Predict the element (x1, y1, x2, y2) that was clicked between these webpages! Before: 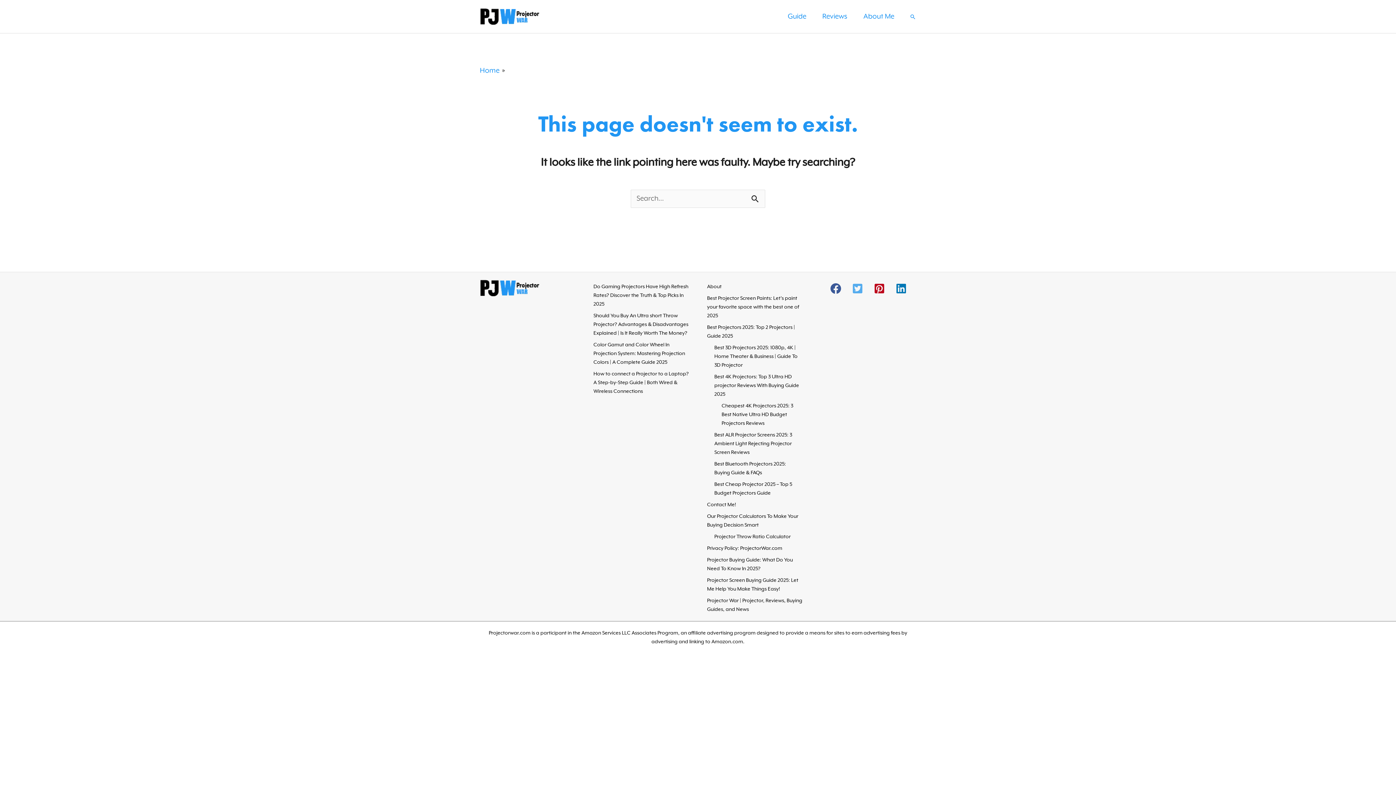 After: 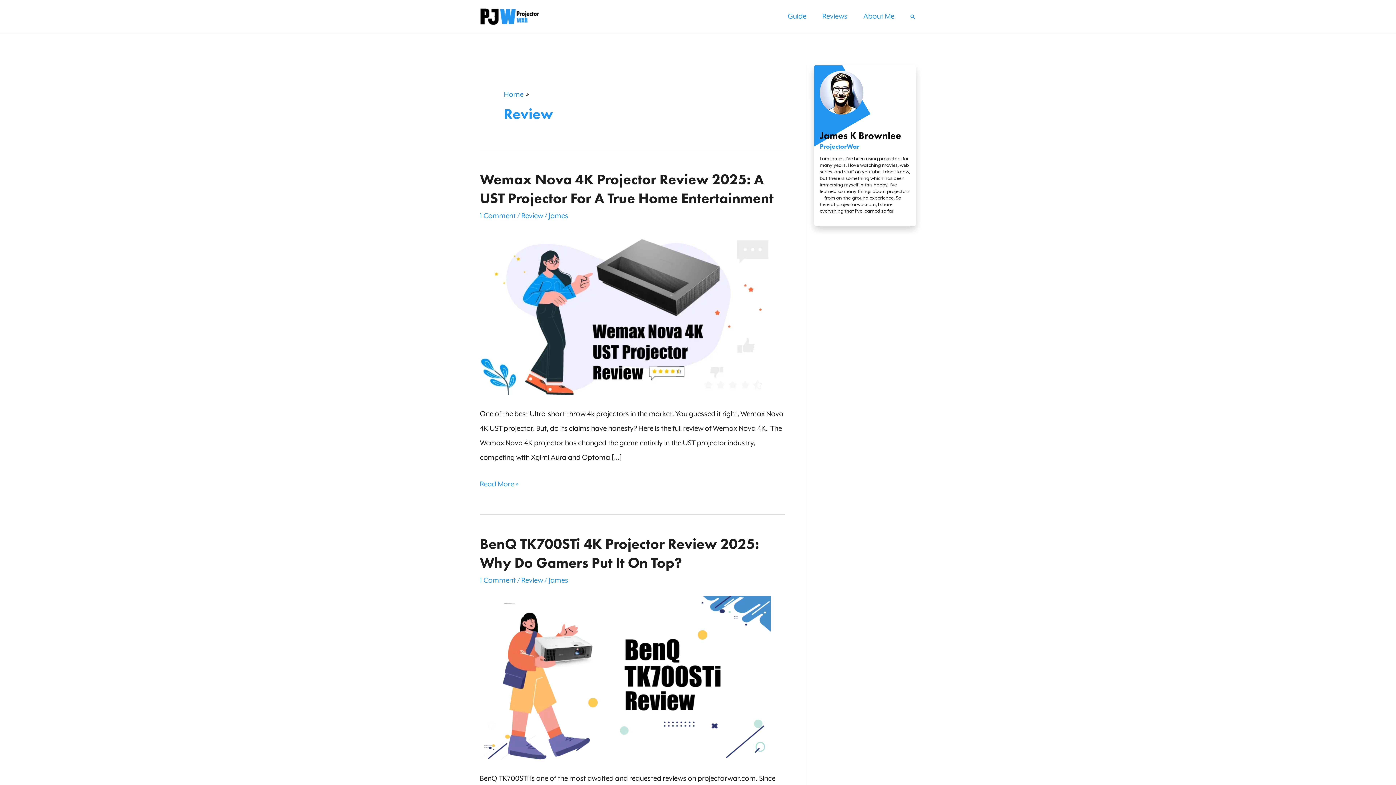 Action: label: Reviews bbox: (814, 3, 855, 29)